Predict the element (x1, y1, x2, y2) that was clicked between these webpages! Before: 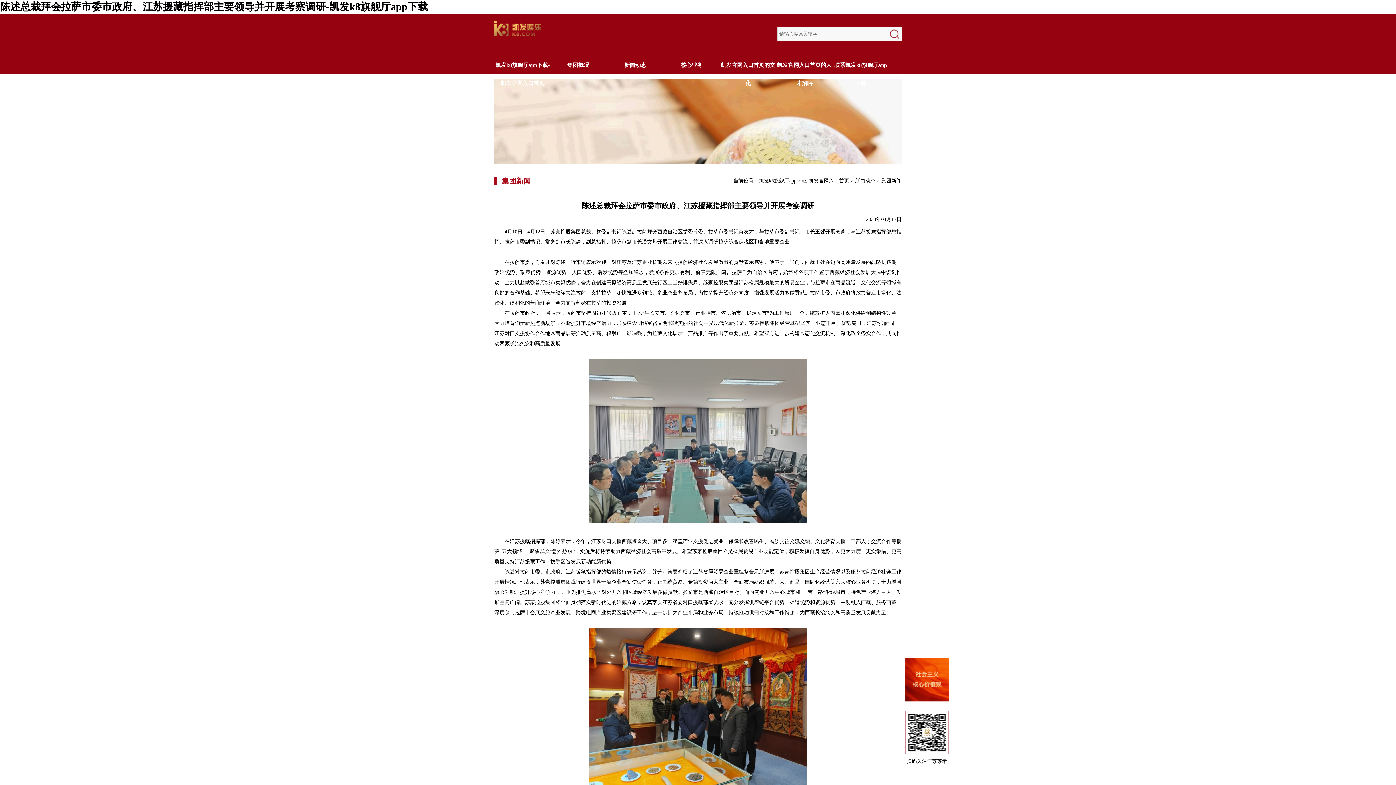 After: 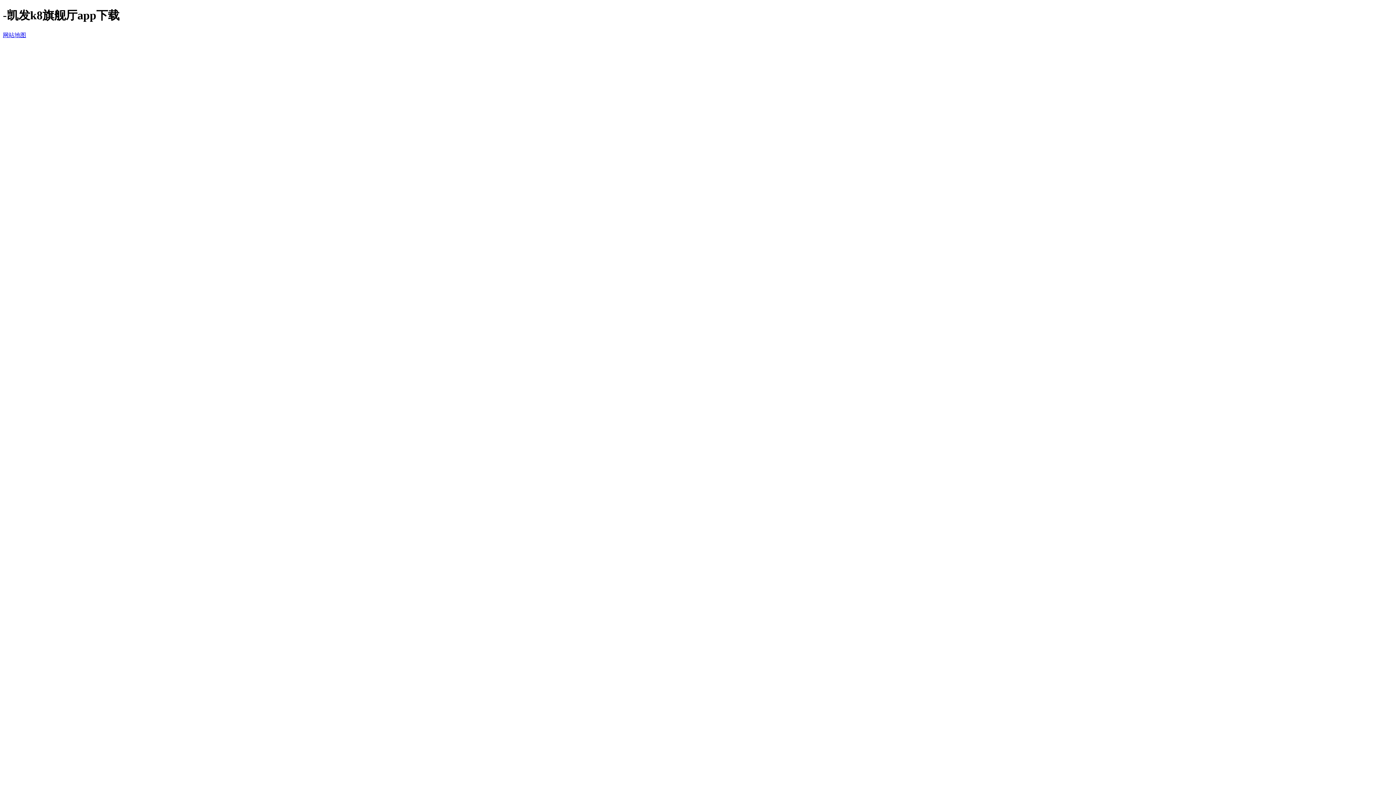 Action: bbox: (550, 56, 607, 74) label: 集团概况 